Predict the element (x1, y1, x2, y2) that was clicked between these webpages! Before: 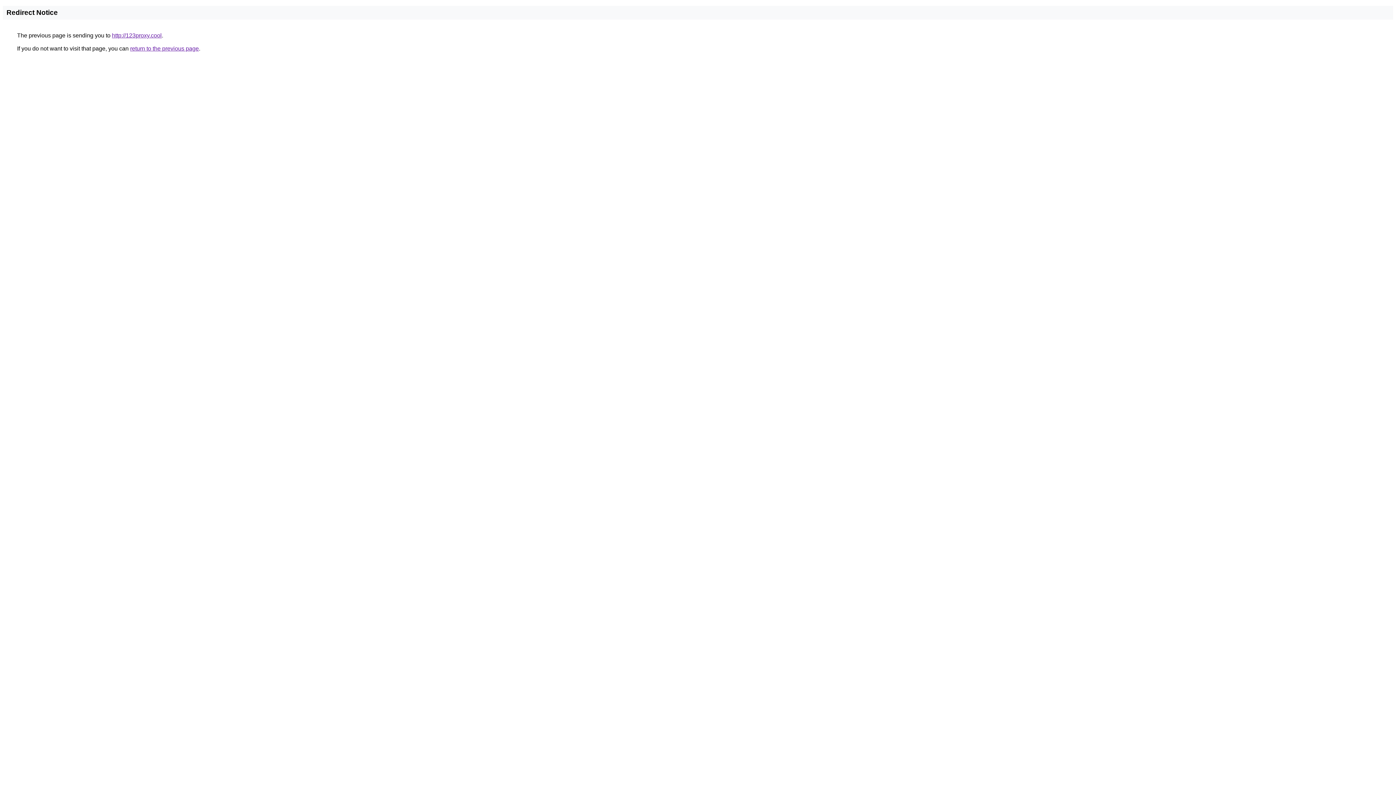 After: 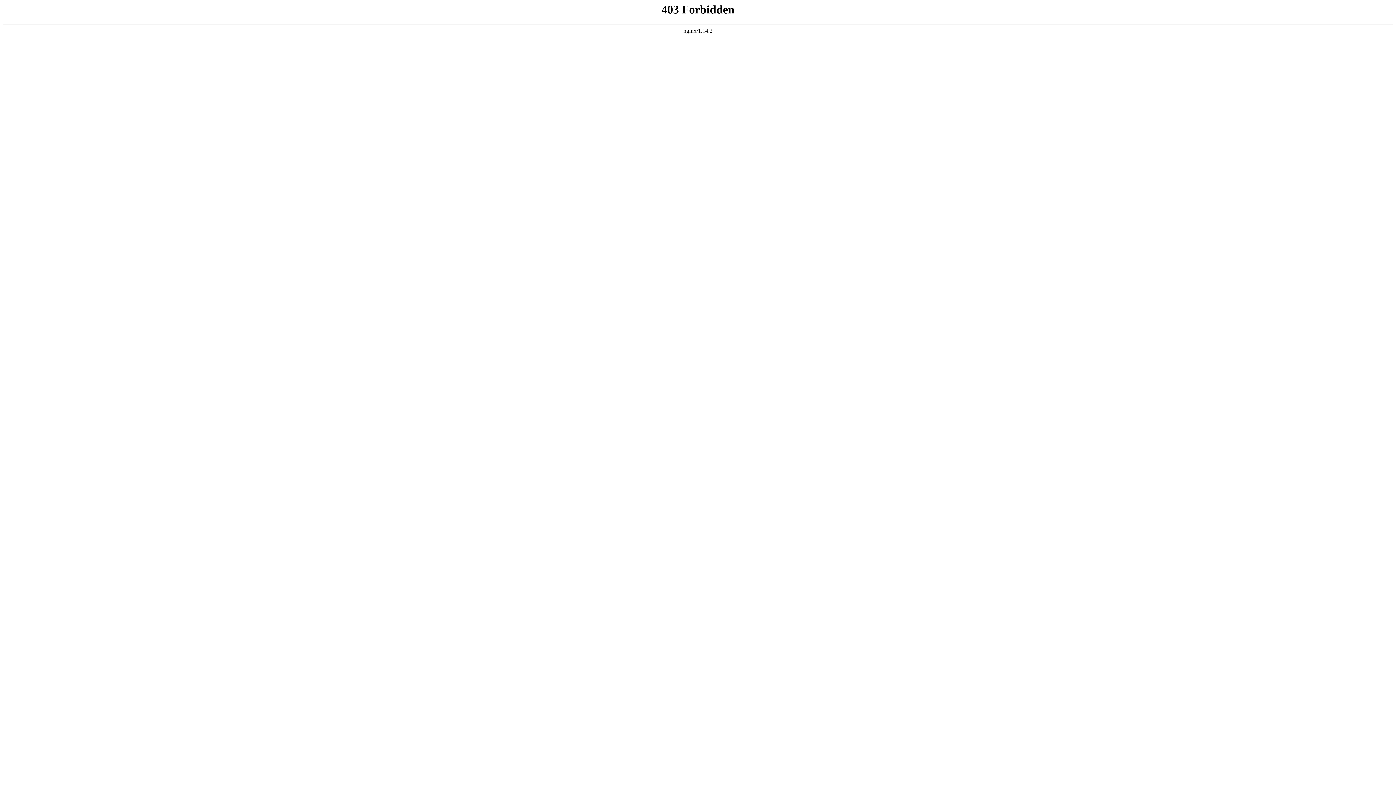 Action: bbox: (112, 32, 161, 38) label: http://123proxy.cool